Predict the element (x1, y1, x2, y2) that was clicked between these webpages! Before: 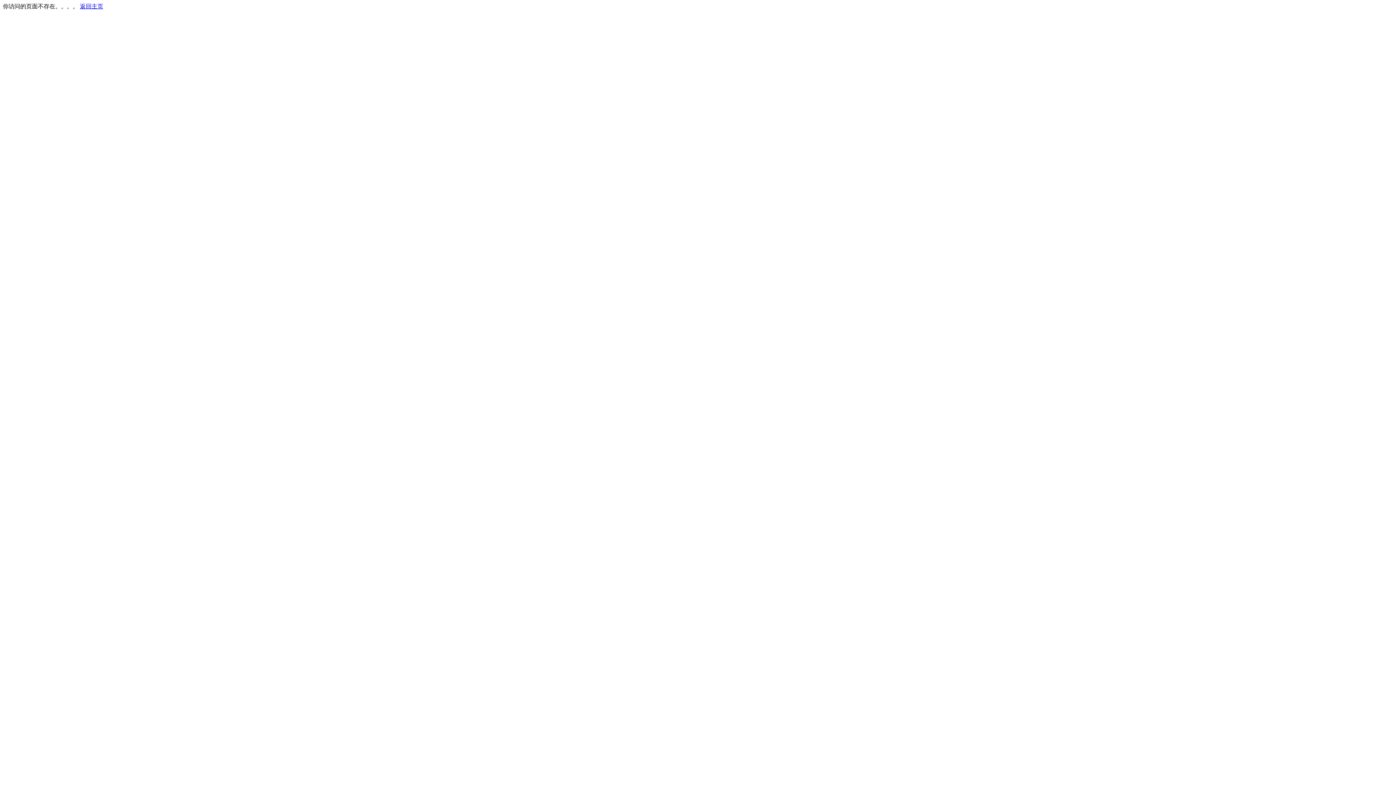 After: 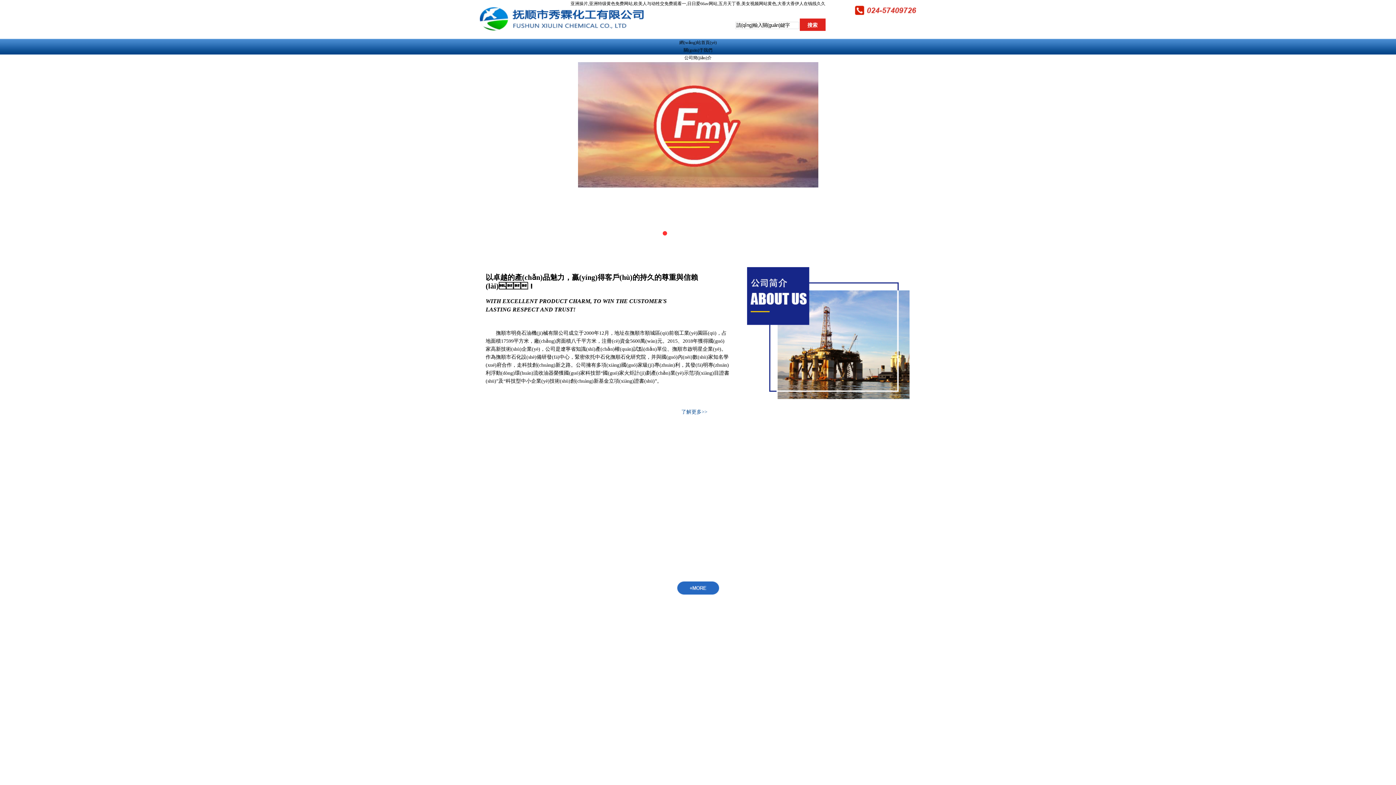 Action: label: 返回主页 bbox: (80, 3, 103, 9)